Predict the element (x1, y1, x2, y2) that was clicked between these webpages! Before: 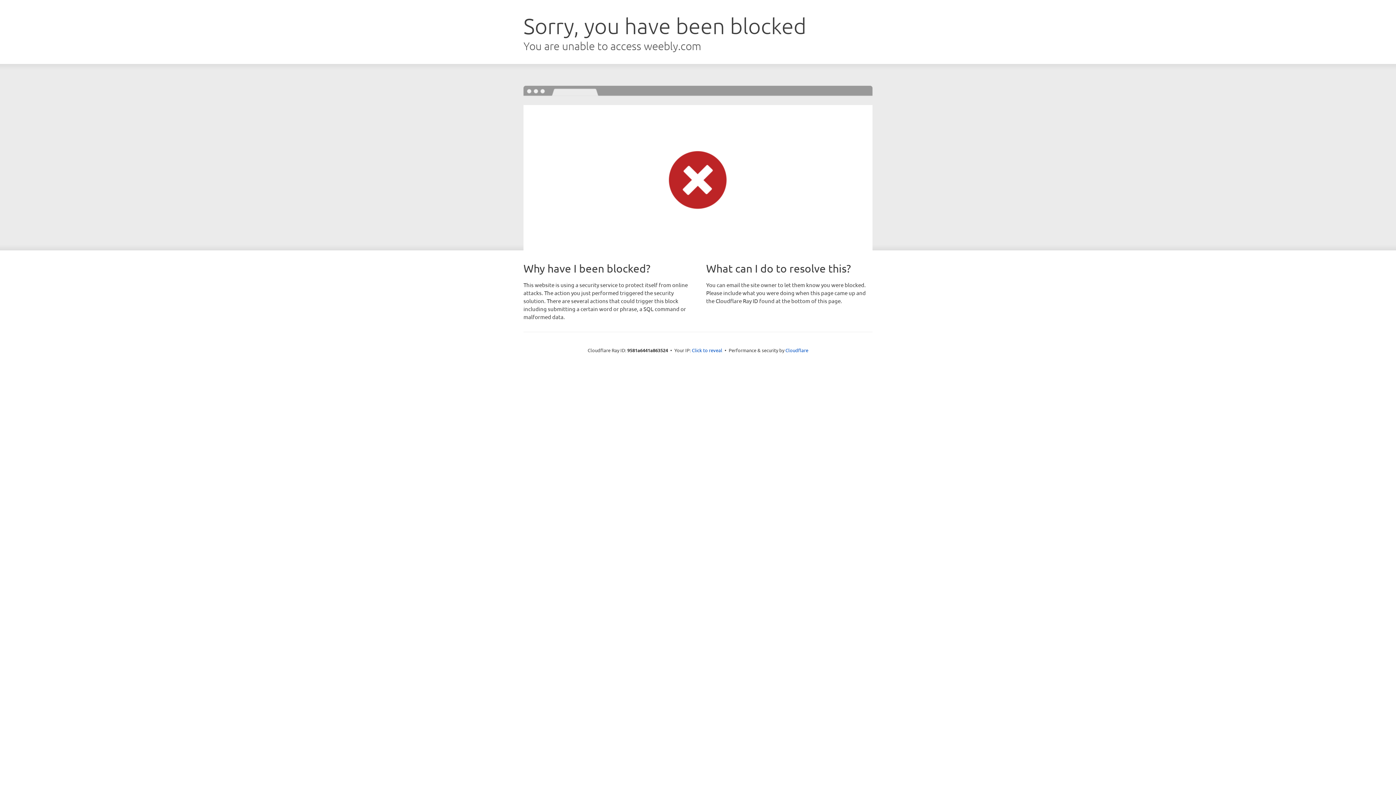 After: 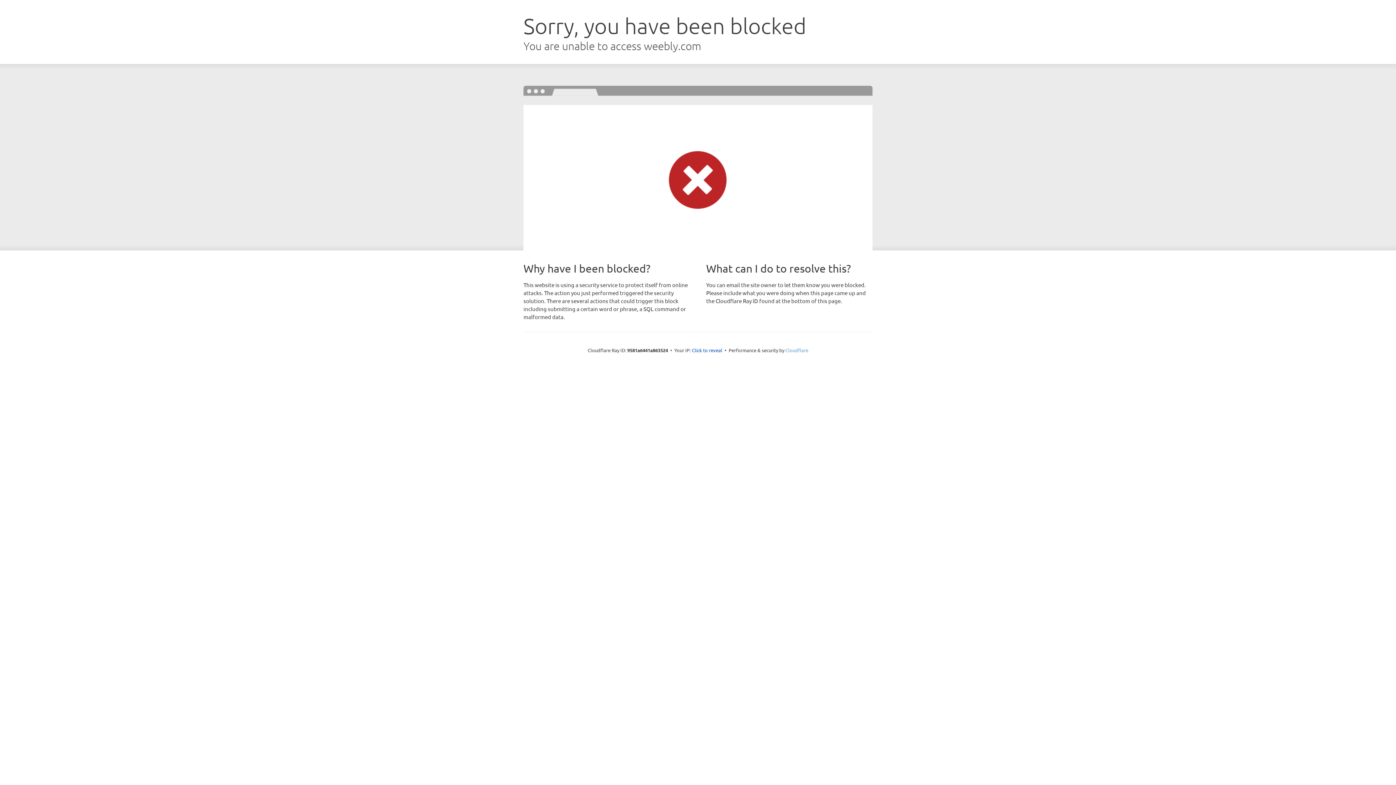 Action: label: Cloudflare bbox: (785, 347, 808, 353)